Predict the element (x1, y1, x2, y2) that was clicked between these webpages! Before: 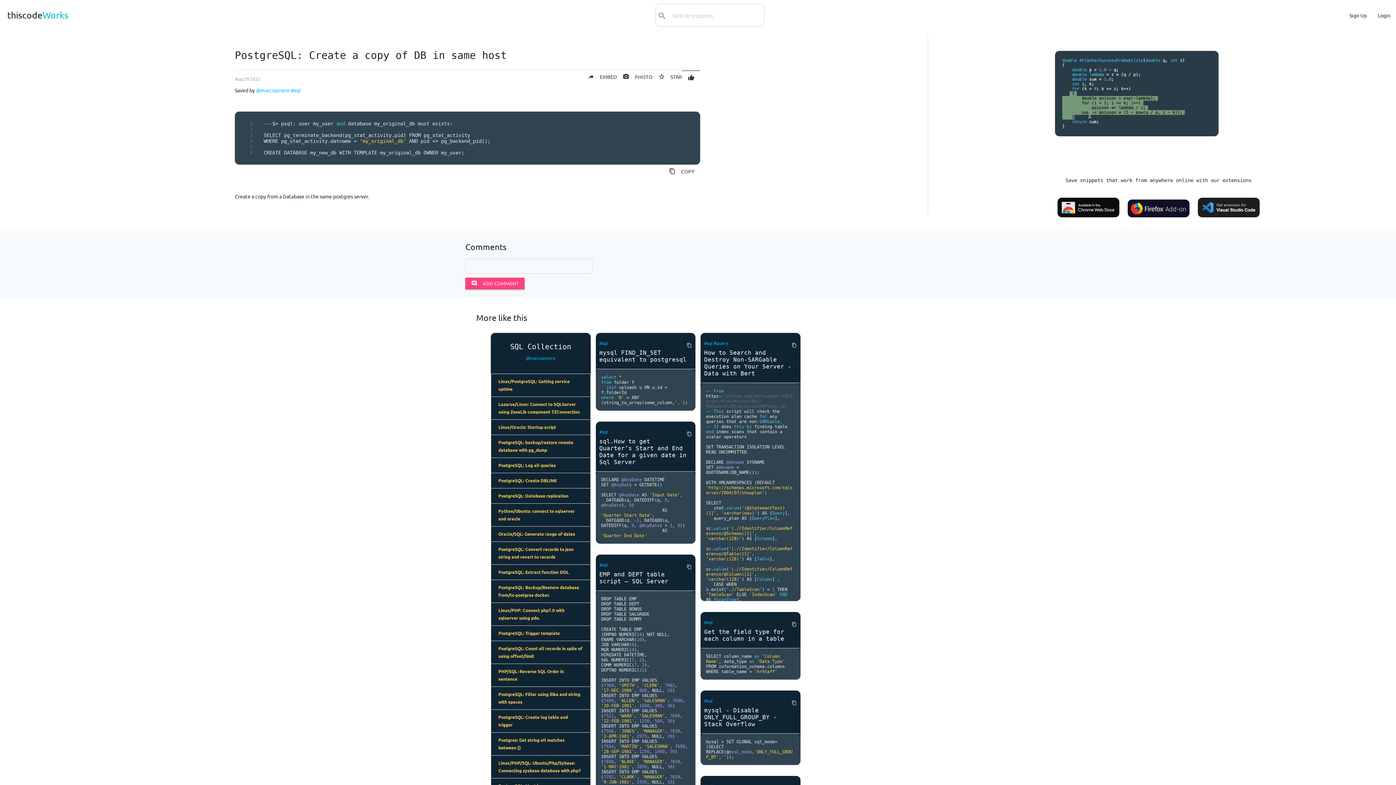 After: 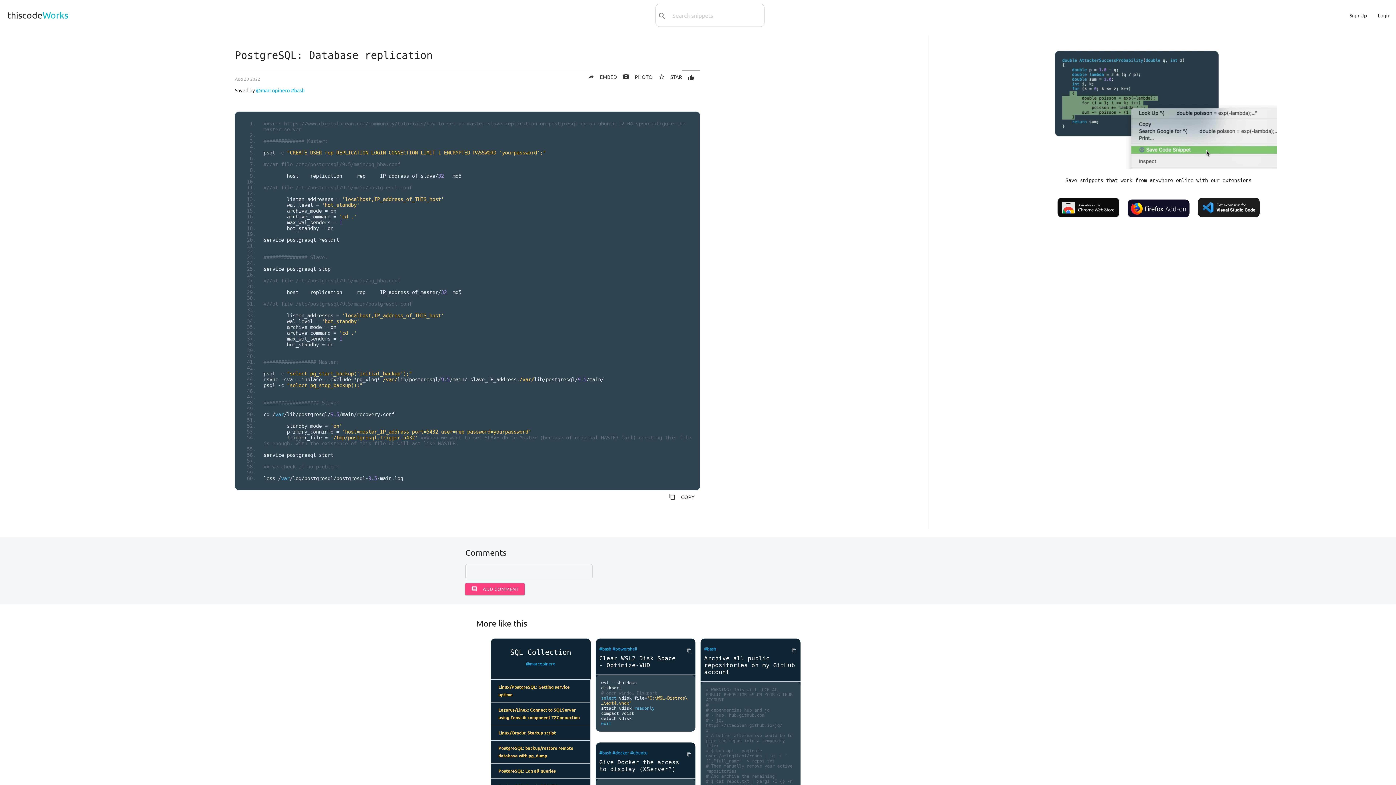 Action: bbox: (491, 488, 590, 503) label: PostgreSQL: Database replication